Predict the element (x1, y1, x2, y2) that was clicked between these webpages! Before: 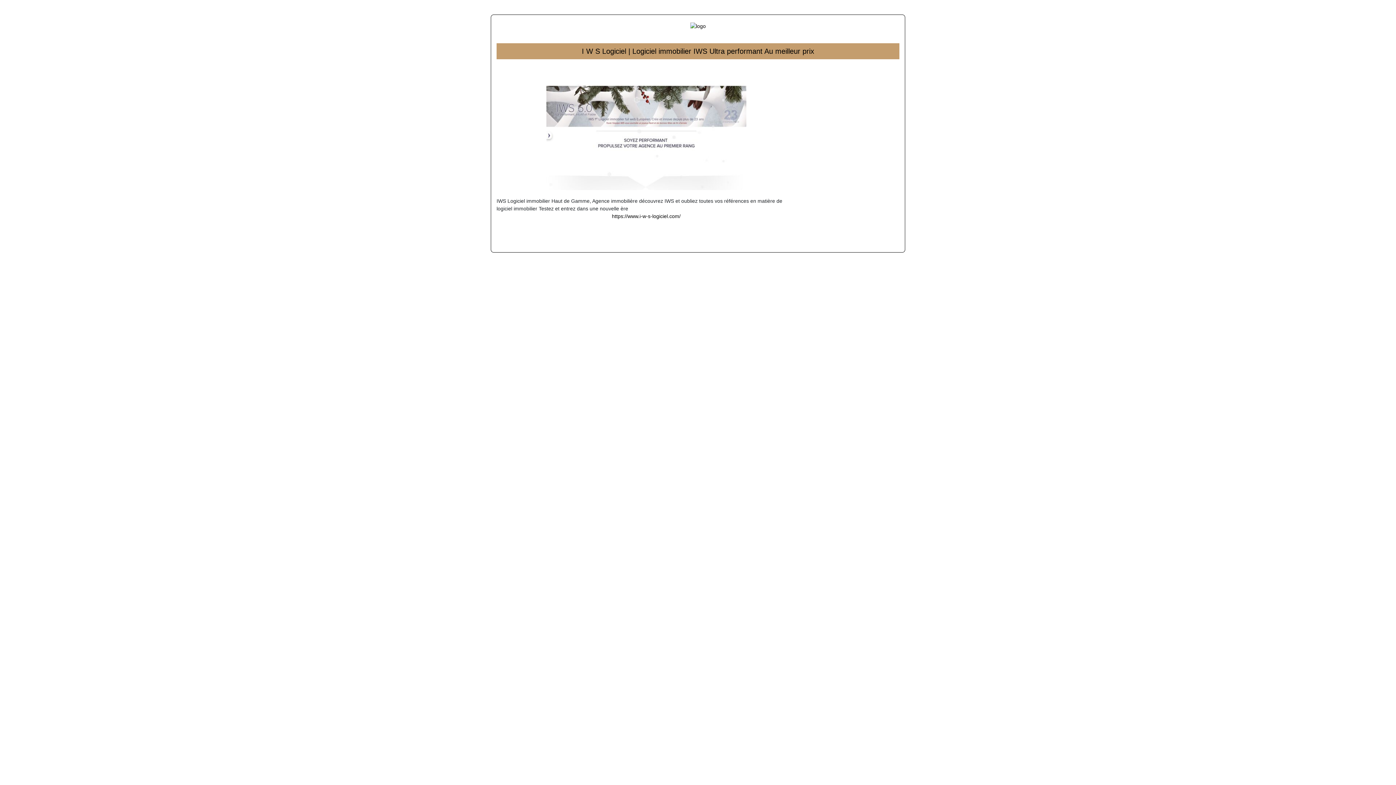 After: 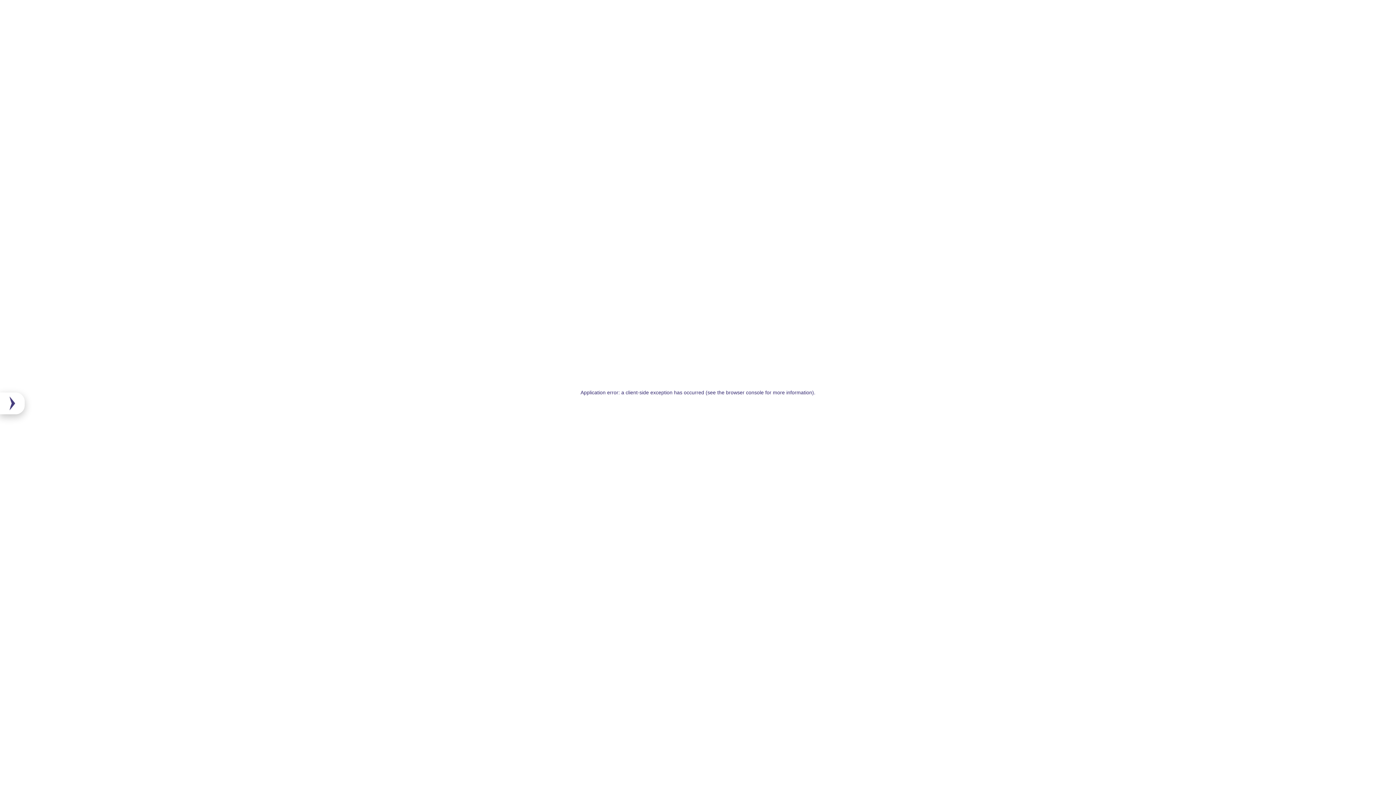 Action: label: https://www.i-w-s-logiciel.com/ bbox: (612, 213, 680, 219)